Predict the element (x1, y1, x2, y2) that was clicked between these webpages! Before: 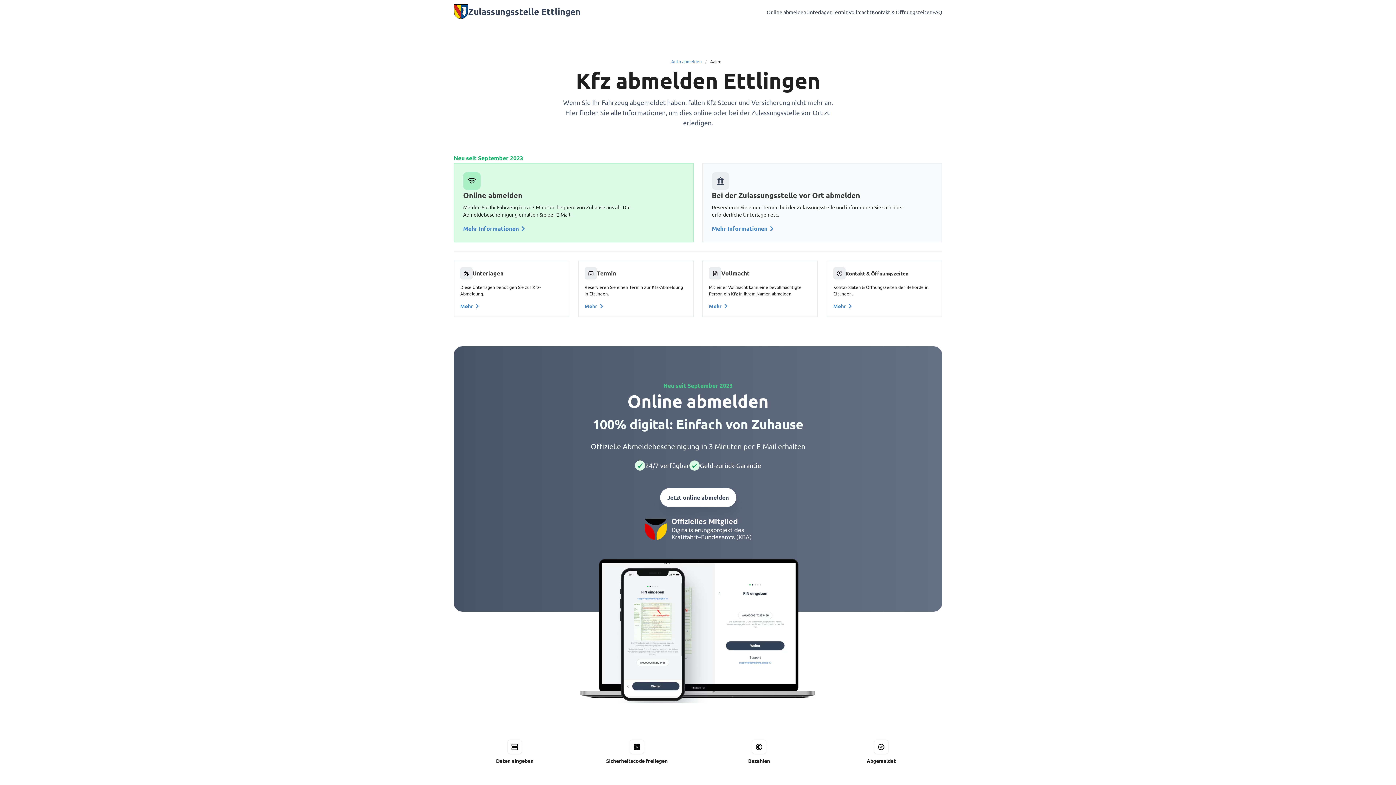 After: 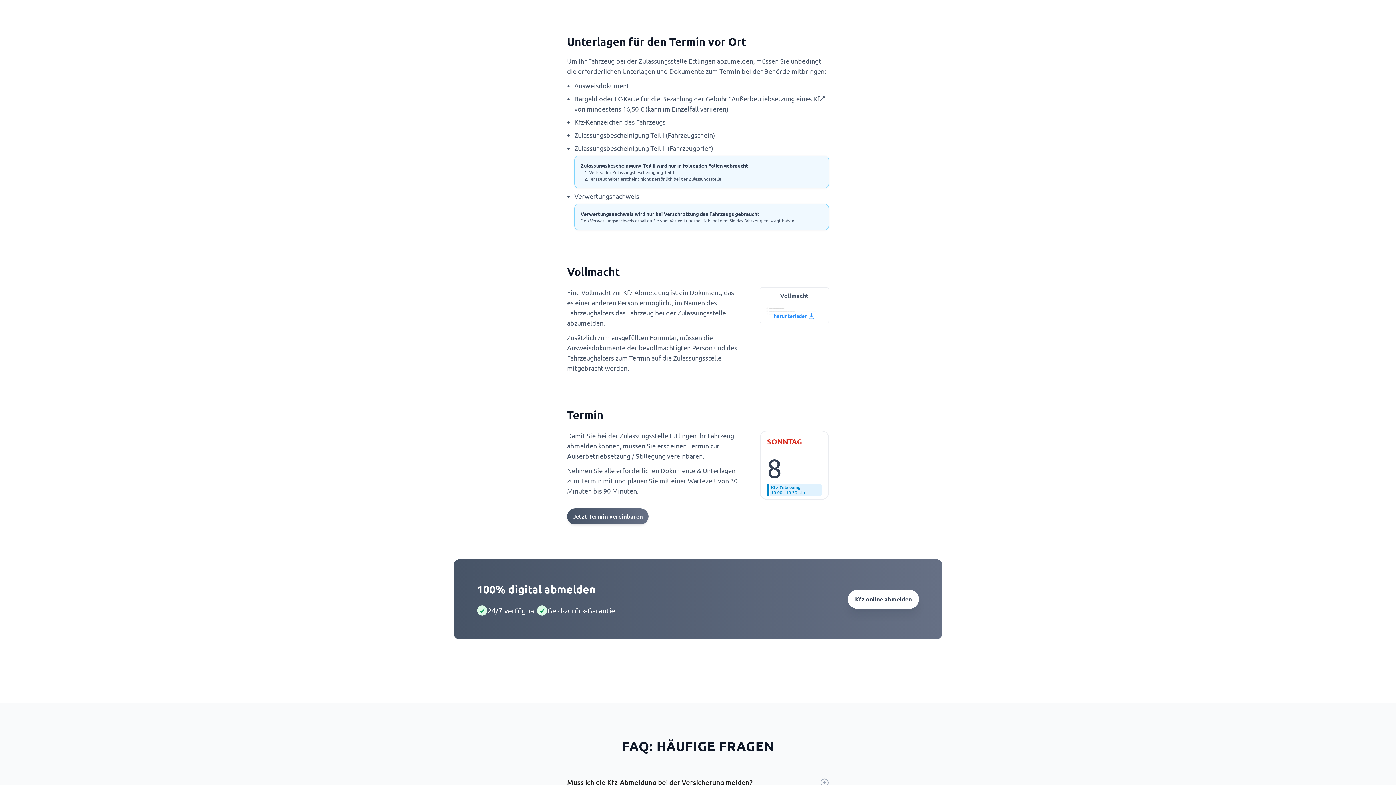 Action: bbox: (460, 302, 481, 309) label: Mehr